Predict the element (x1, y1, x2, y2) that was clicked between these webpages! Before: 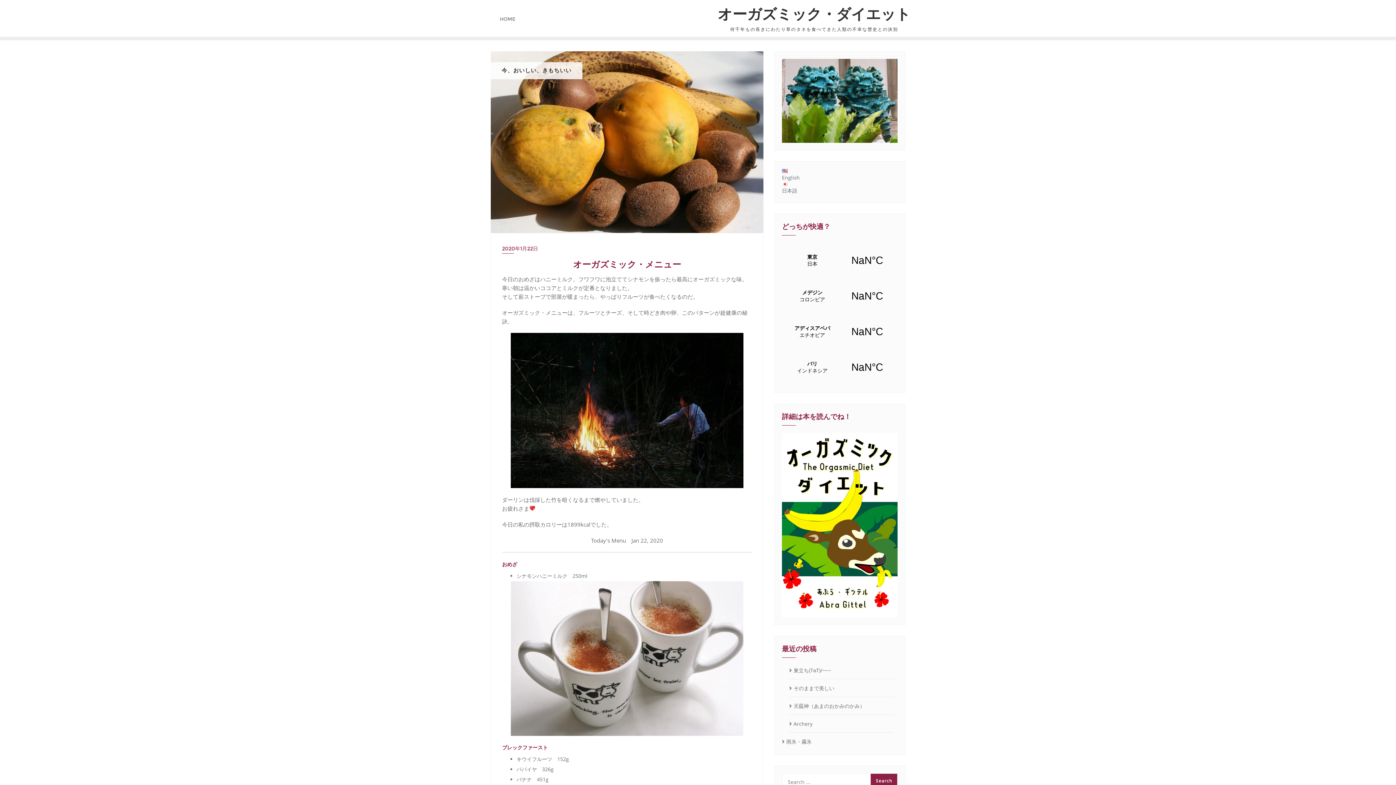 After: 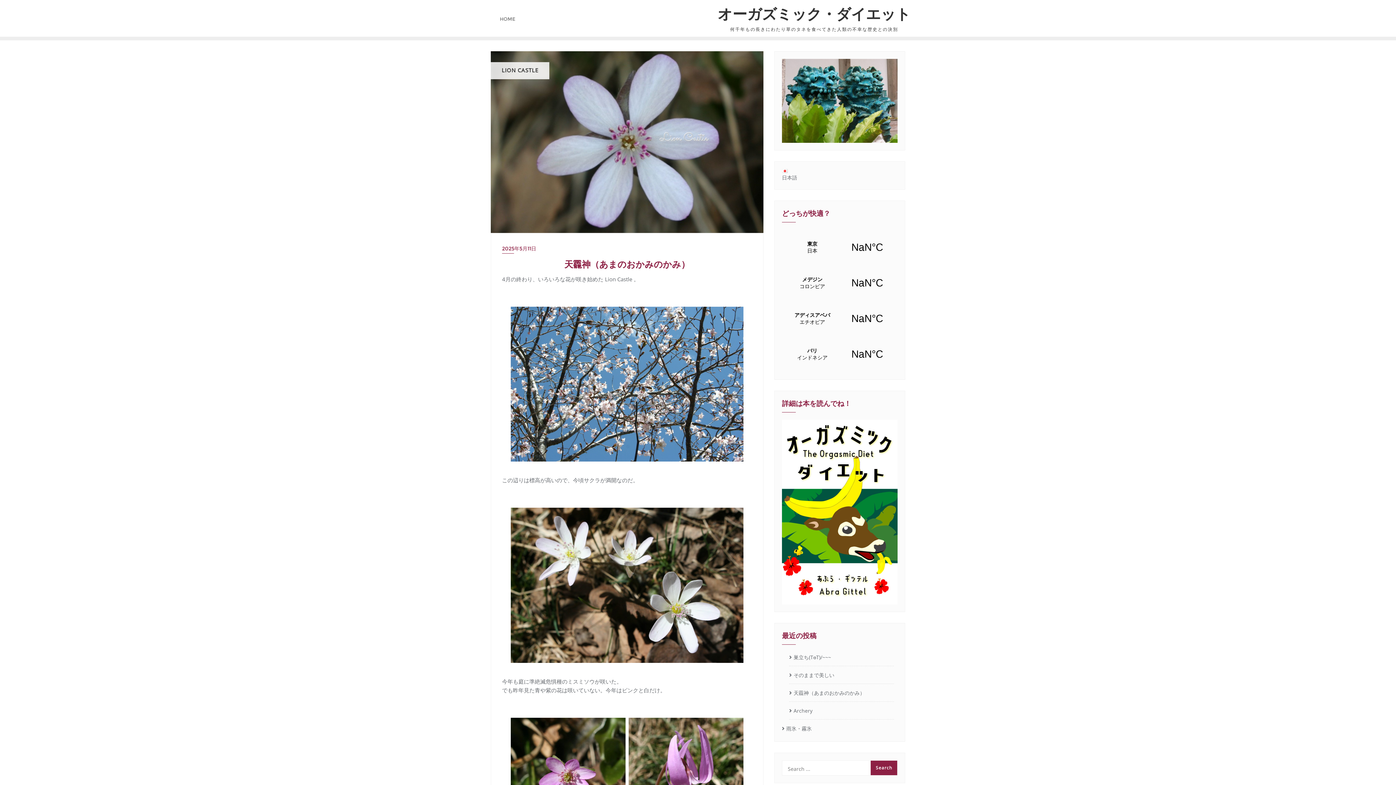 Action: label: 天龗神（あまのおかみのかみ） bbox: (789, 701, 894, 712)